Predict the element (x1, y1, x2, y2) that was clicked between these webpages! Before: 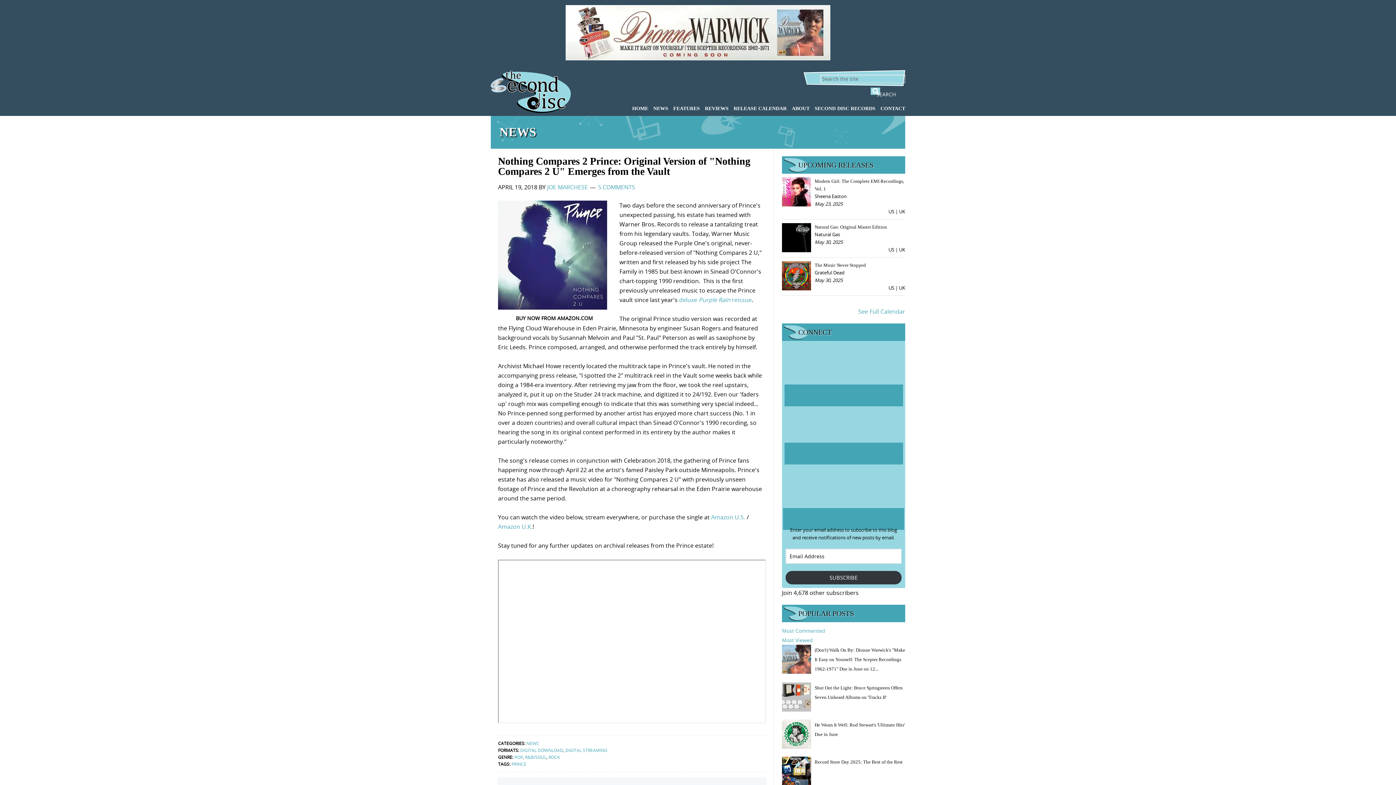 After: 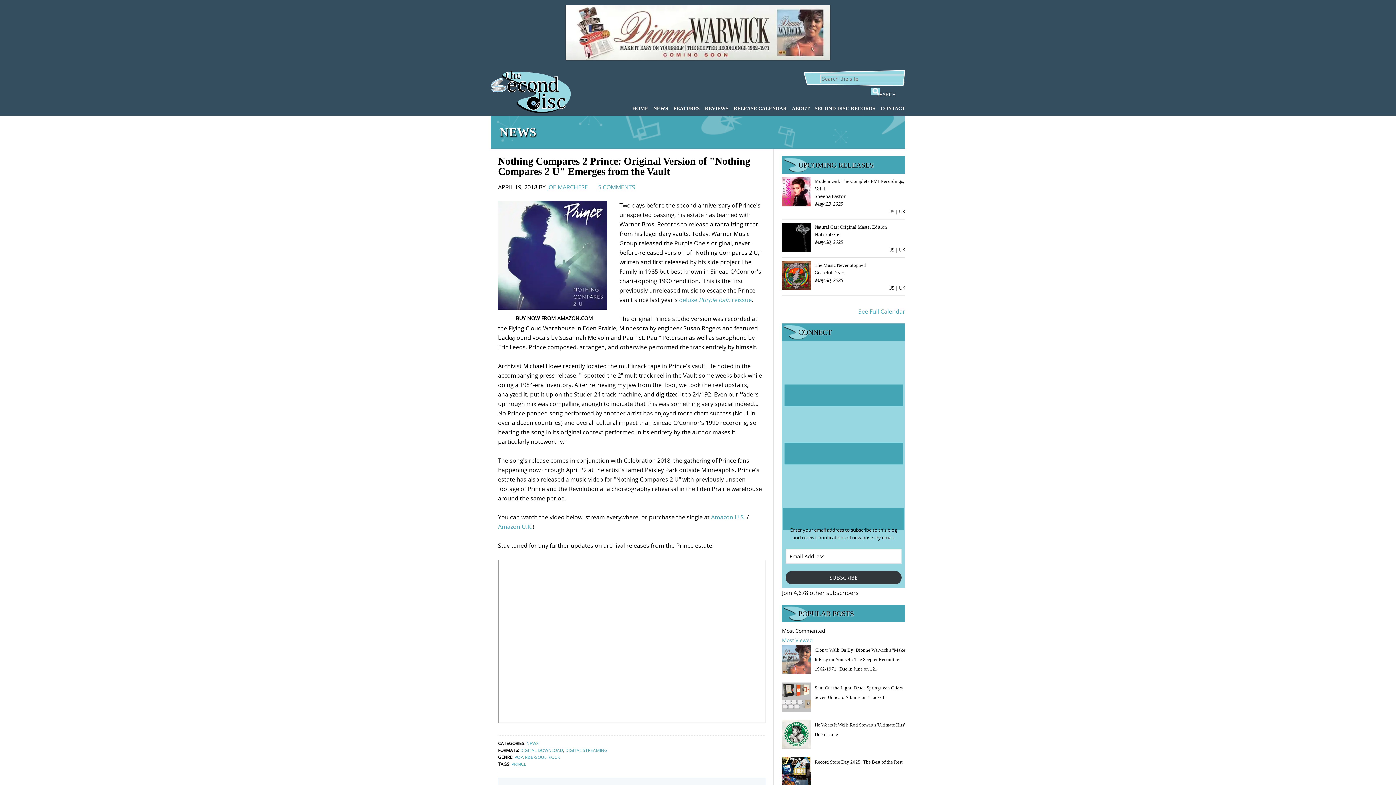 Action: label: Most Commented bbox: (782, 627, 825, 634)